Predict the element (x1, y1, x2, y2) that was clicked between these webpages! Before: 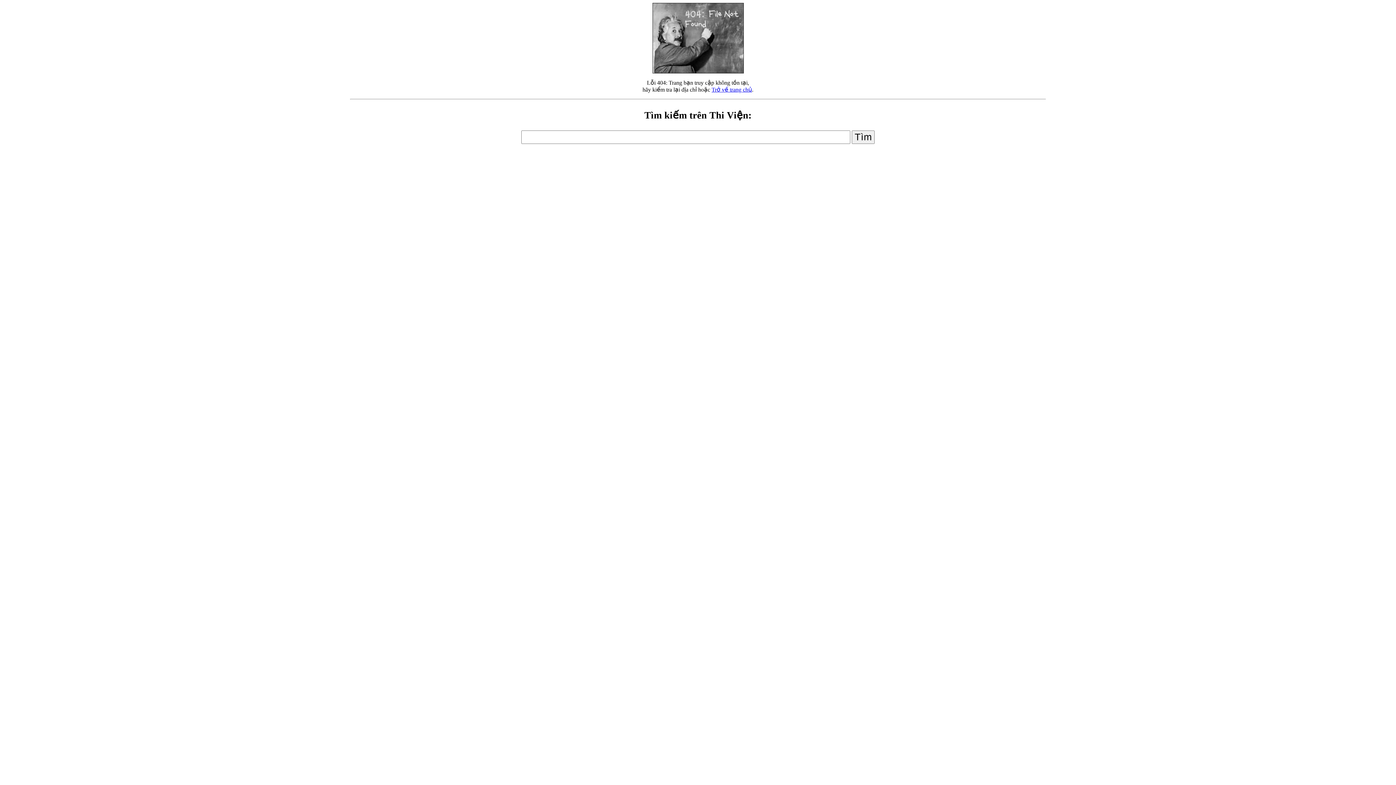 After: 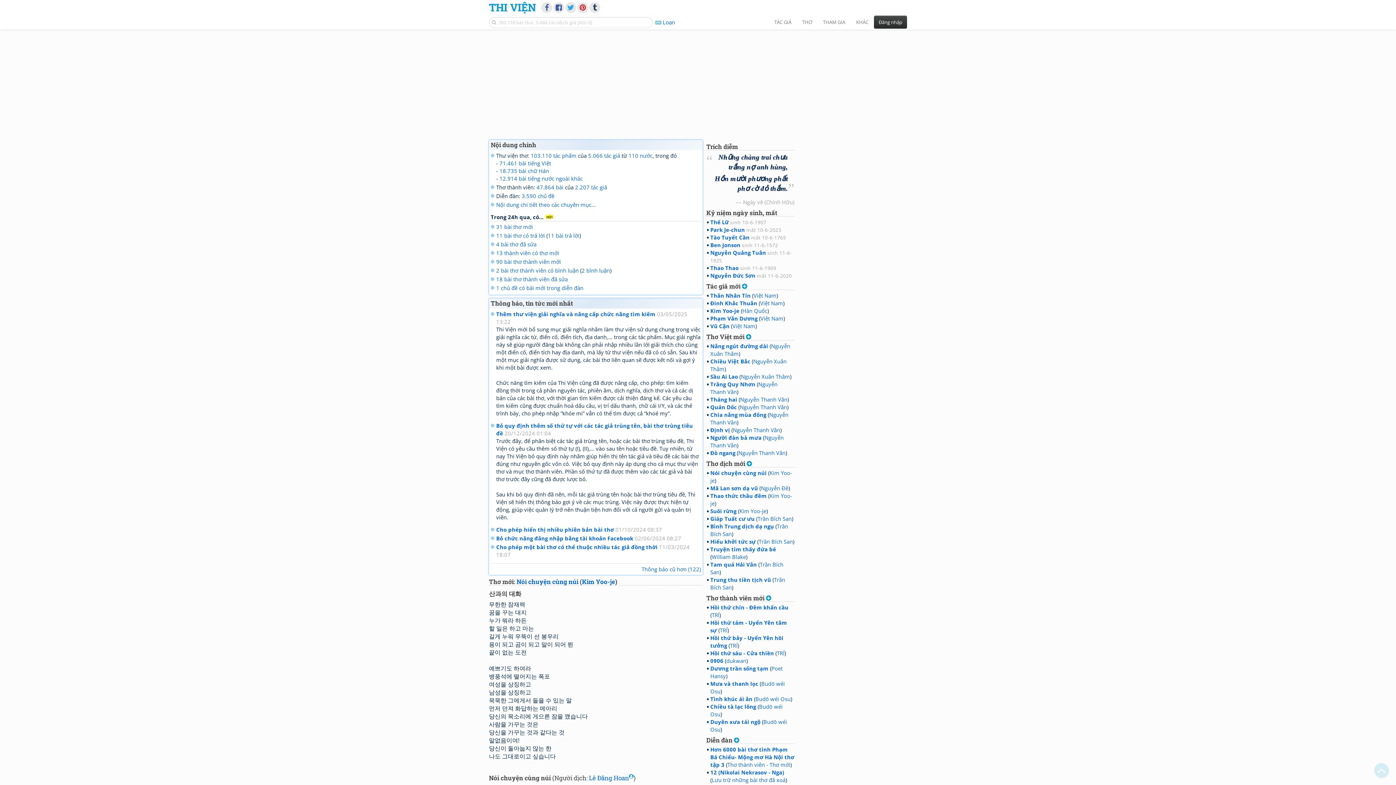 Action: label: Trở về trang chủ bbox: (711, 86, 752, 92)